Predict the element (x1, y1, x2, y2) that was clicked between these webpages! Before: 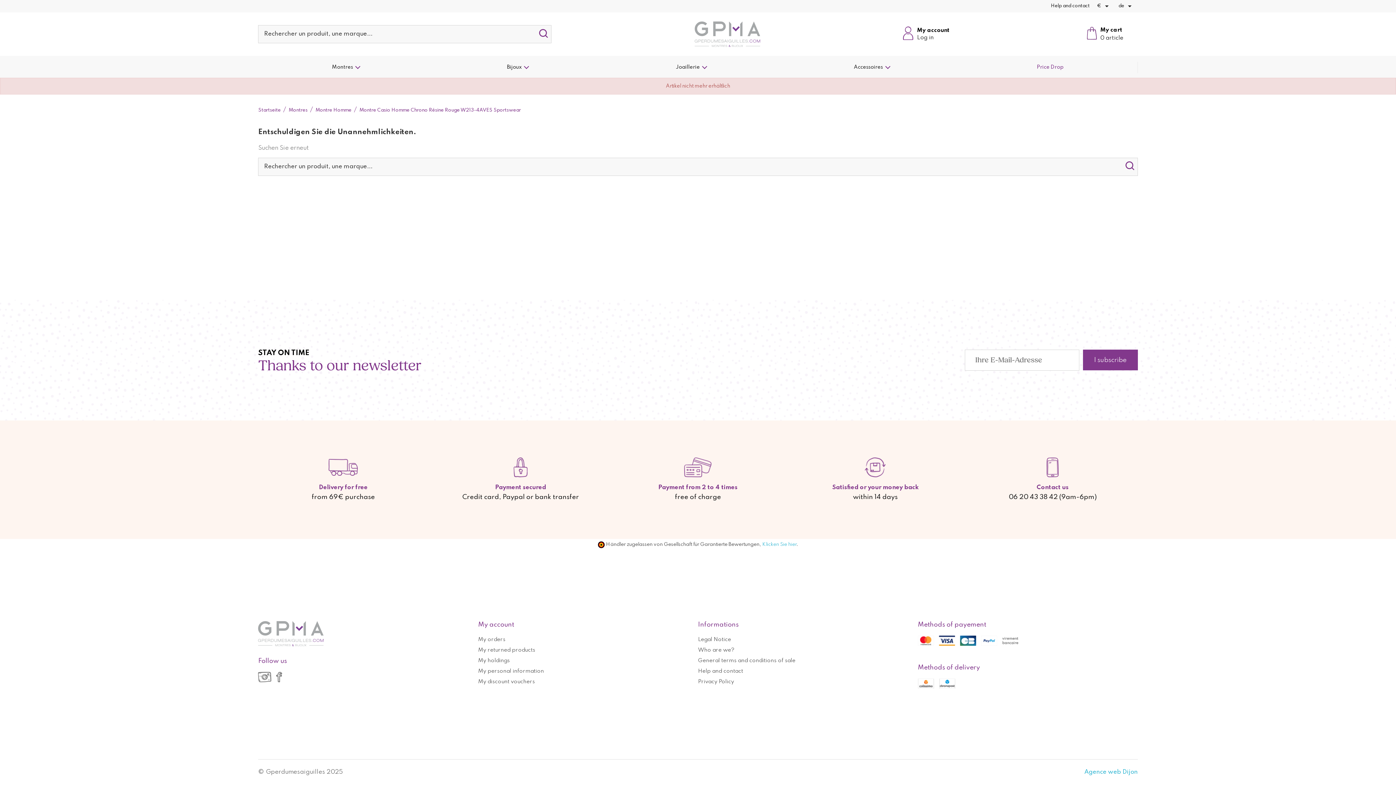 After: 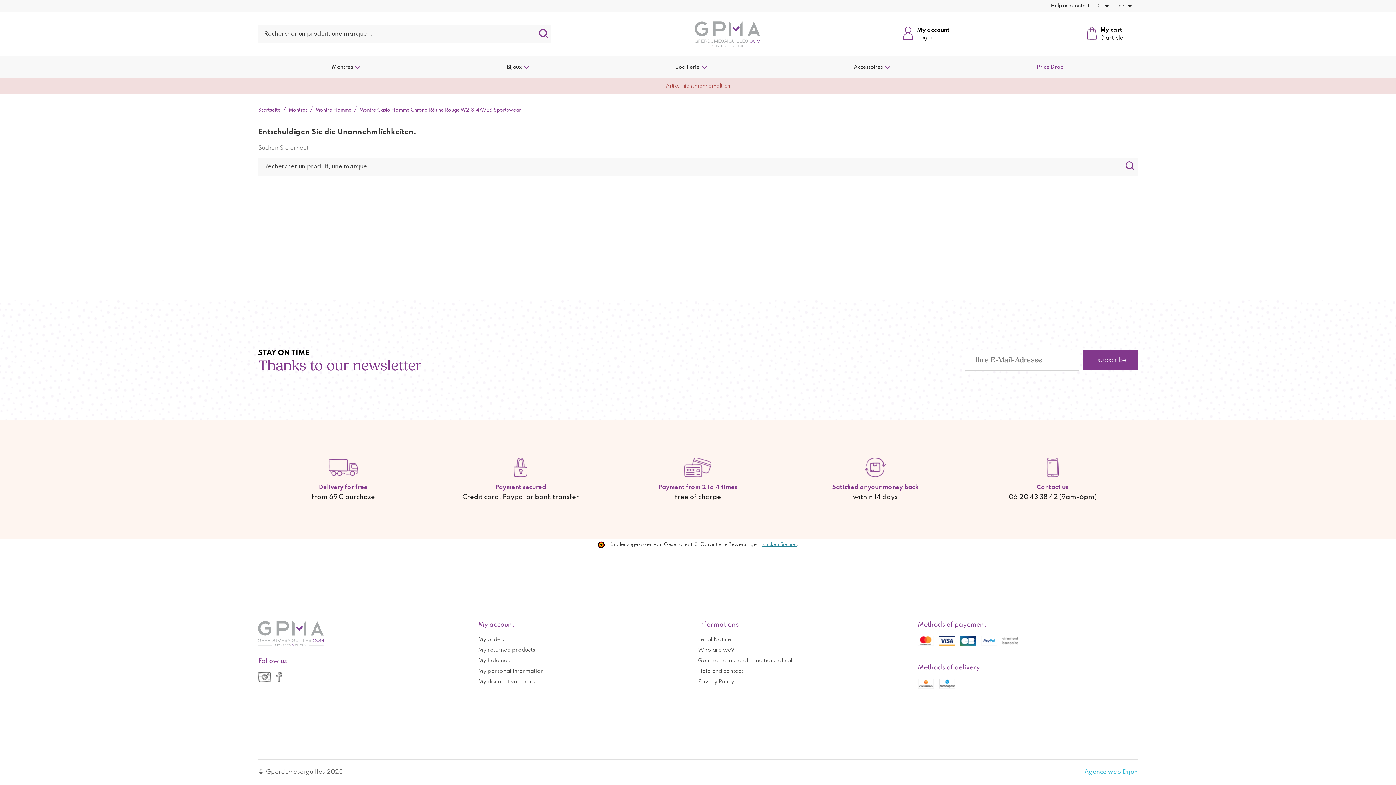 Action: bbox: (762, 542, 796, 547) label: Klicken Sie hier